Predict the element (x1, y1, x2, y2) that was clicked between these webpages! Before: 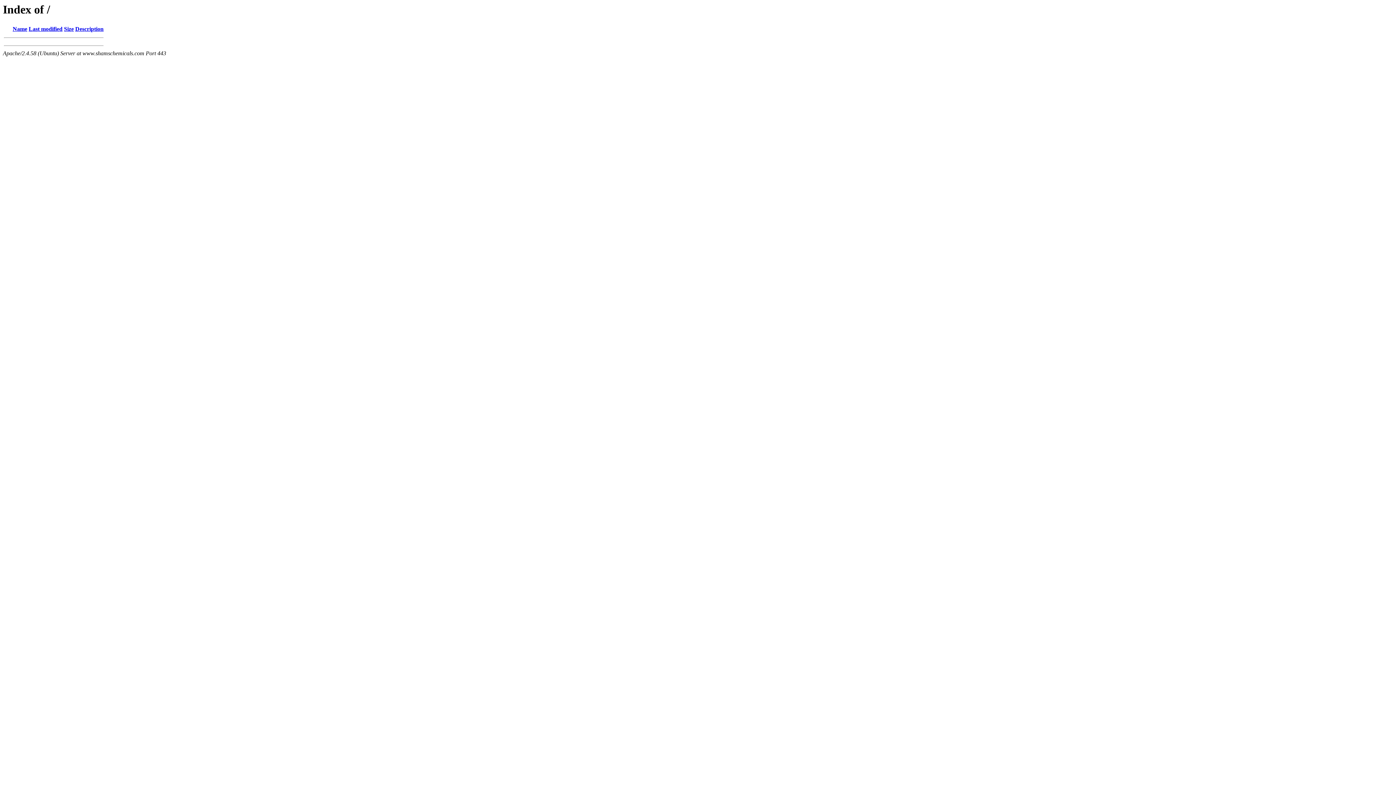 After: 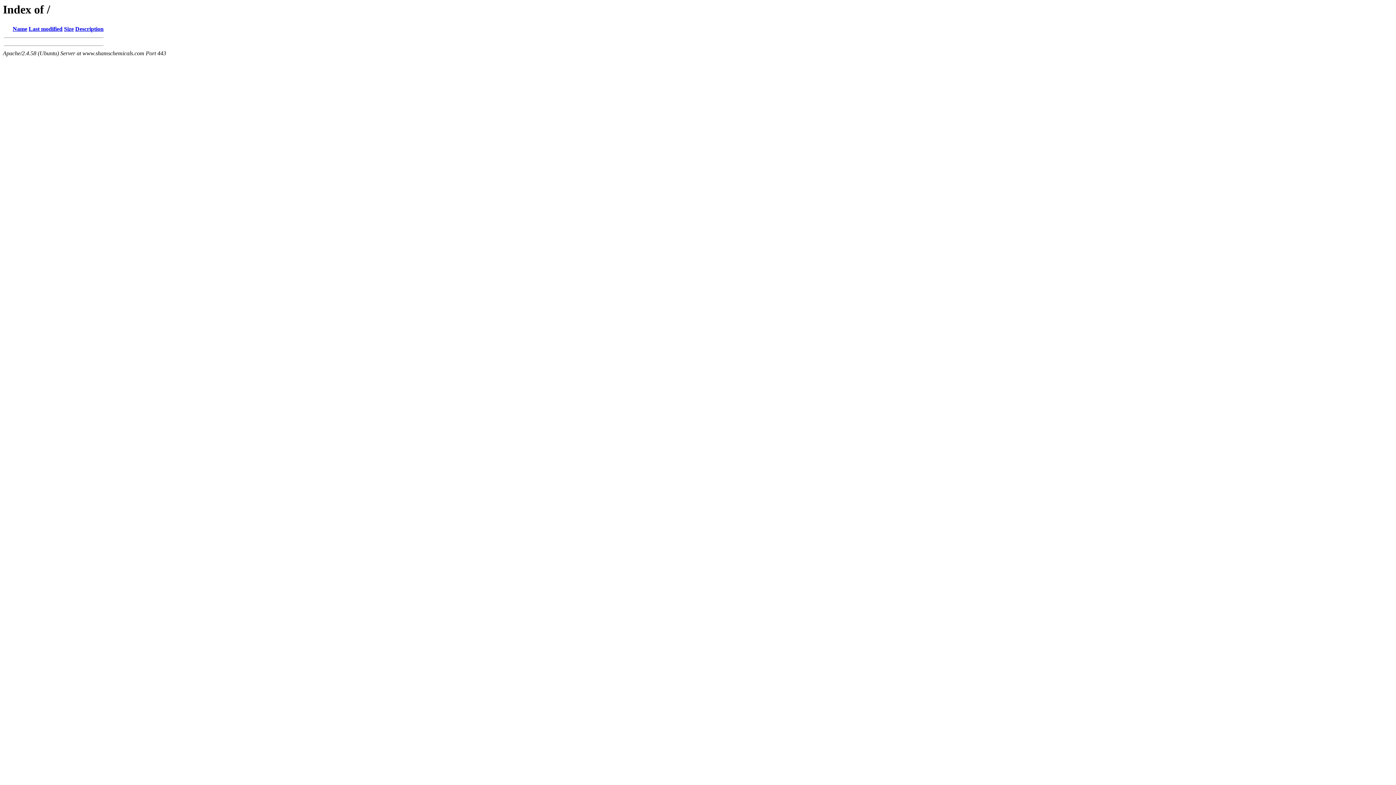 Action: bbox: (75, 25, 103, 32) label: Description